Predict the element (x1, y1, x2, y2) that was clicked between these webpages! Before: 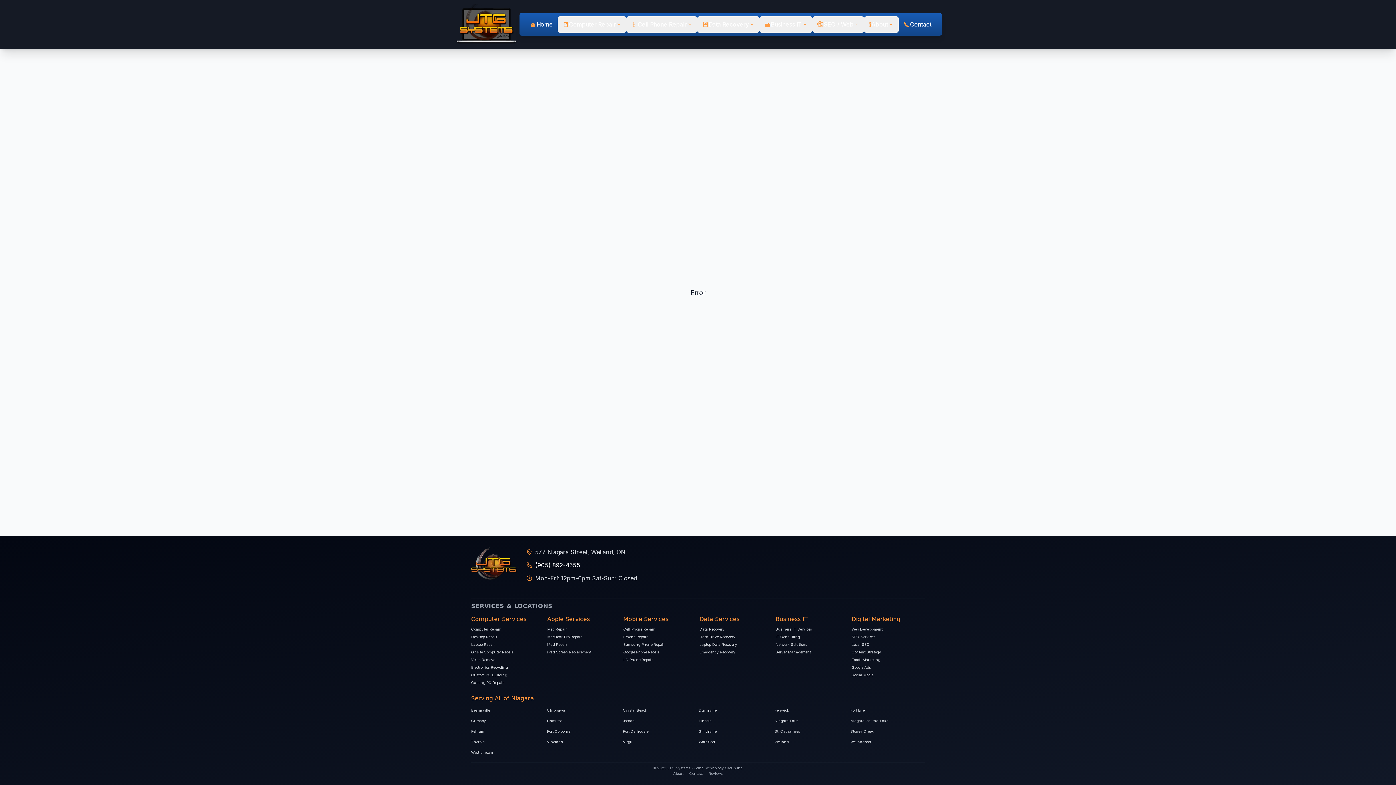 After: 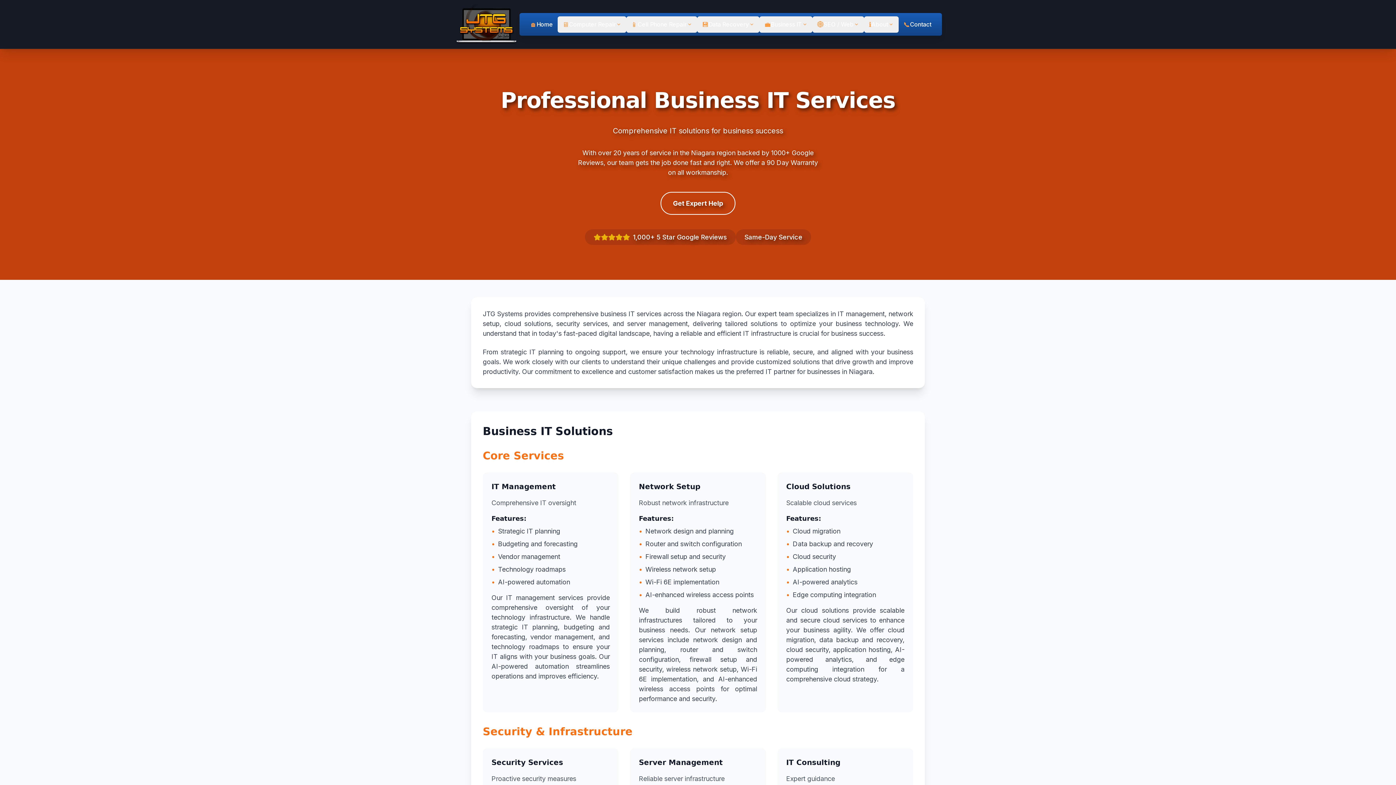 Action: bbox: (775, 627, 812, 631) label: Business IT Services